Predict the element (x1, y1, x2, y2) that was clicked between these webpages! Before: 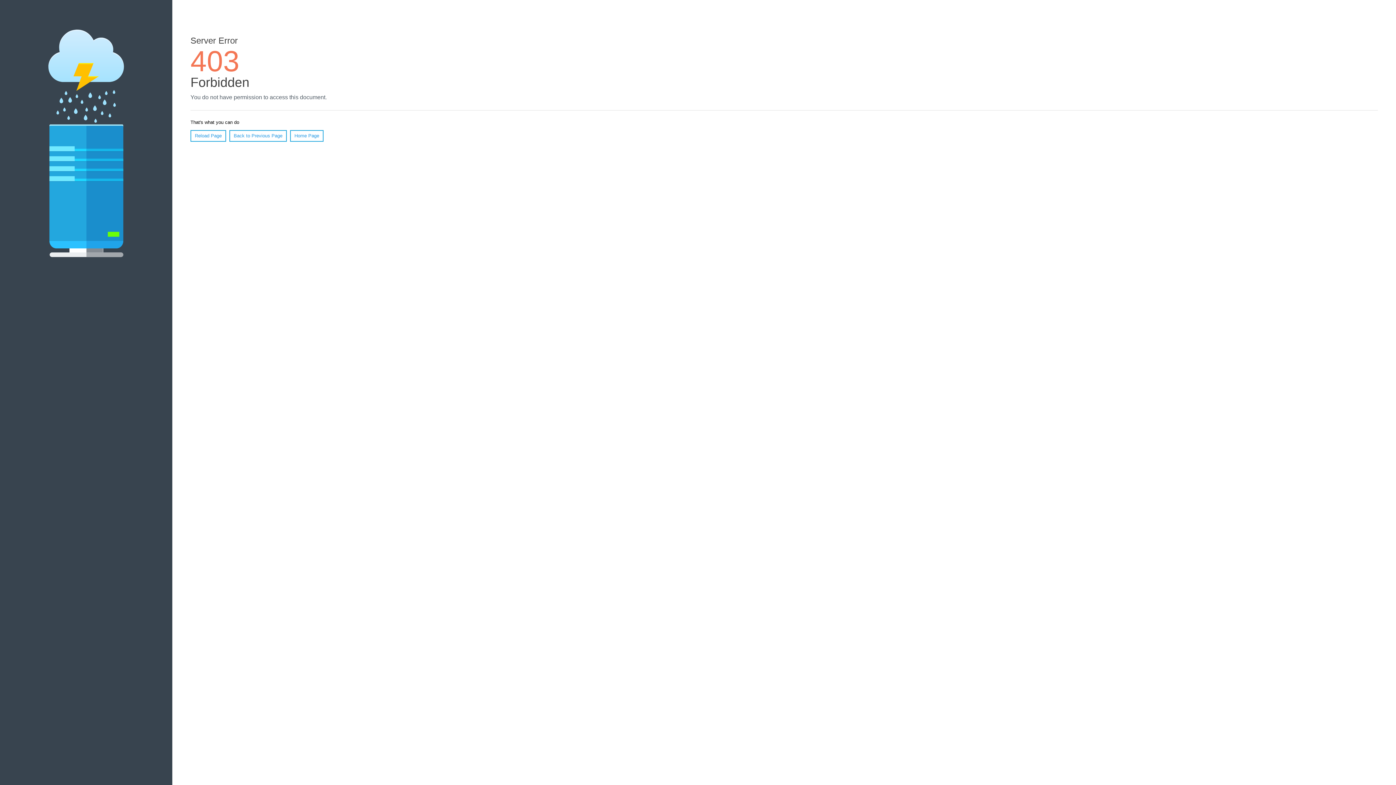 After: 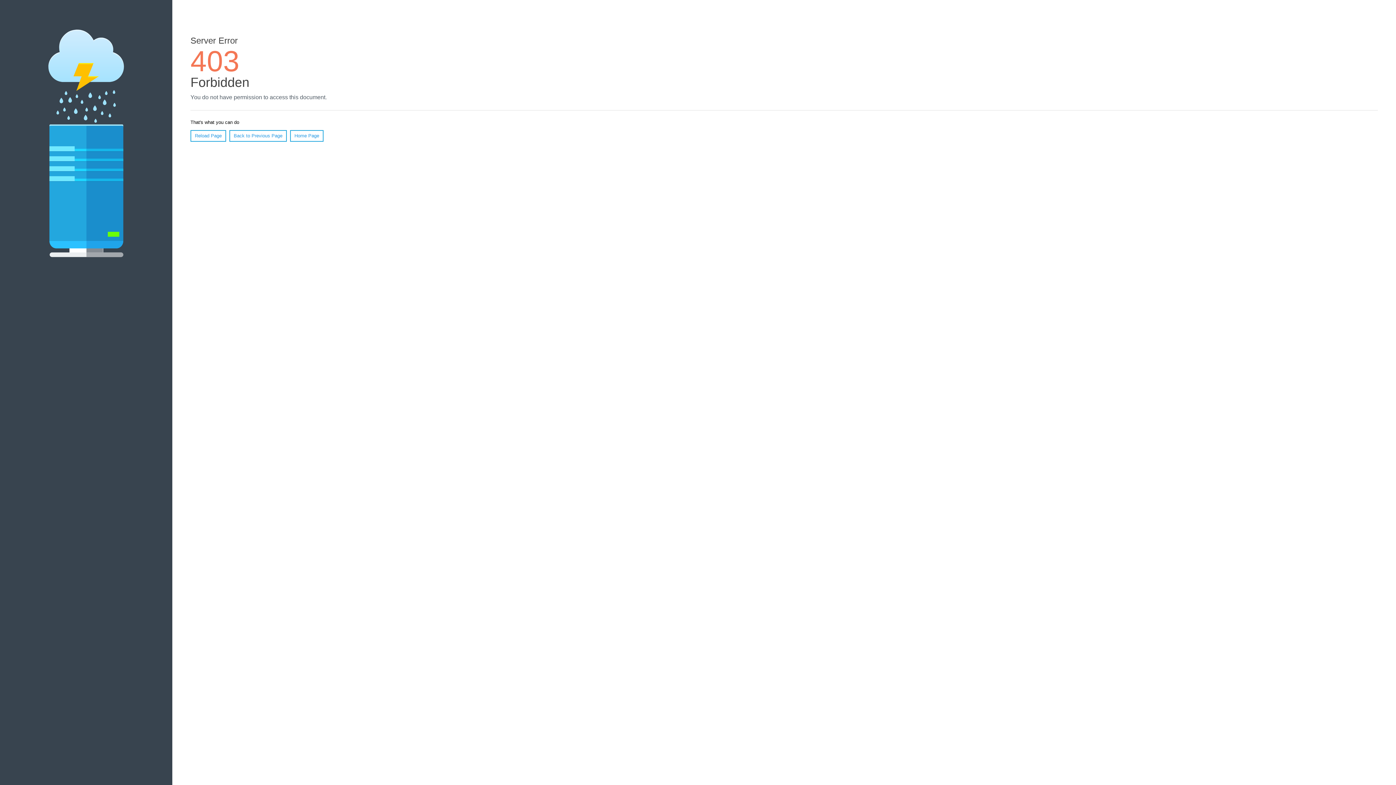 Action: label: Reload Page bbox: (190, 130, 226, 141)